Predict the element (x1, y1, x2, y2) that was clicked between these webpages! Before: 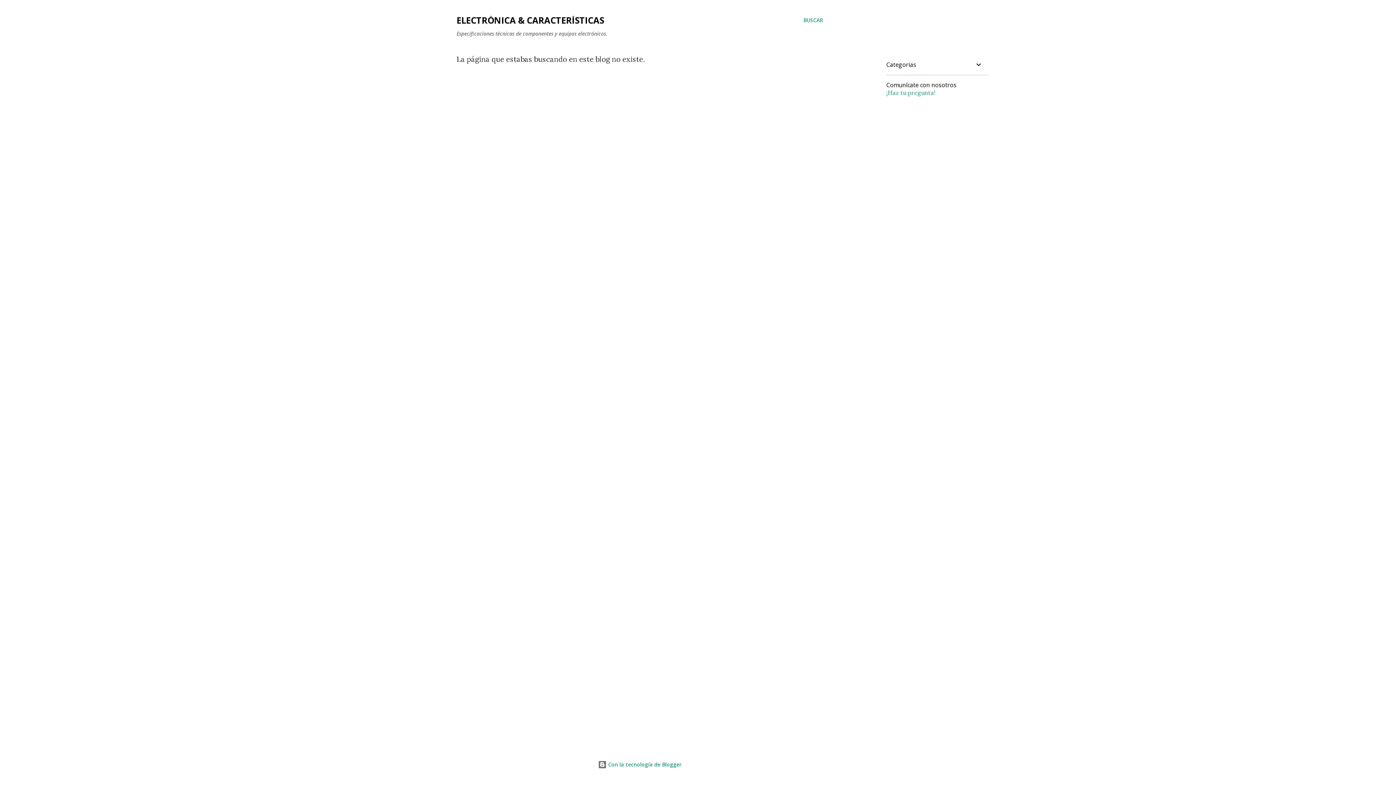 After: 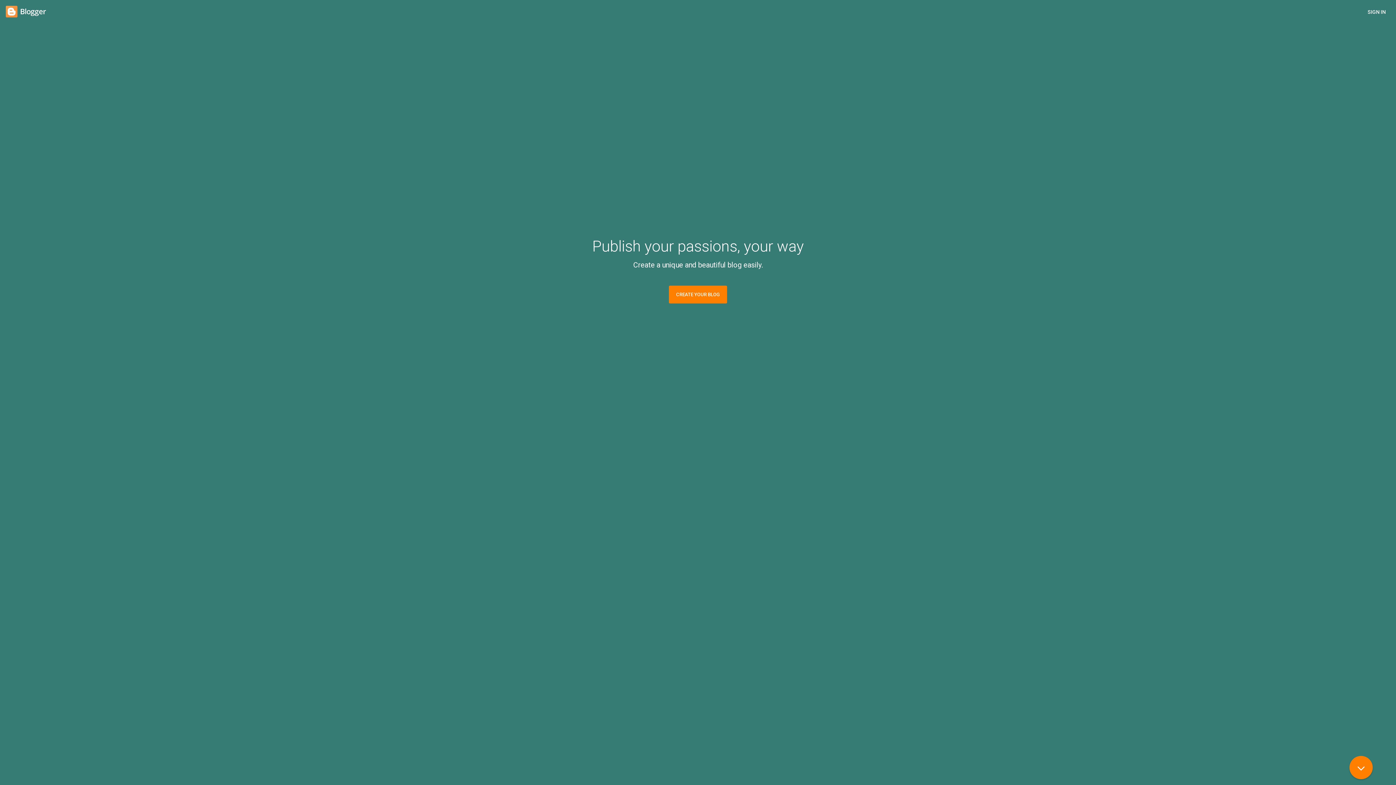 Action: label:  Con la tecnología de Blogger bbox: (598, 761, 681, 768)